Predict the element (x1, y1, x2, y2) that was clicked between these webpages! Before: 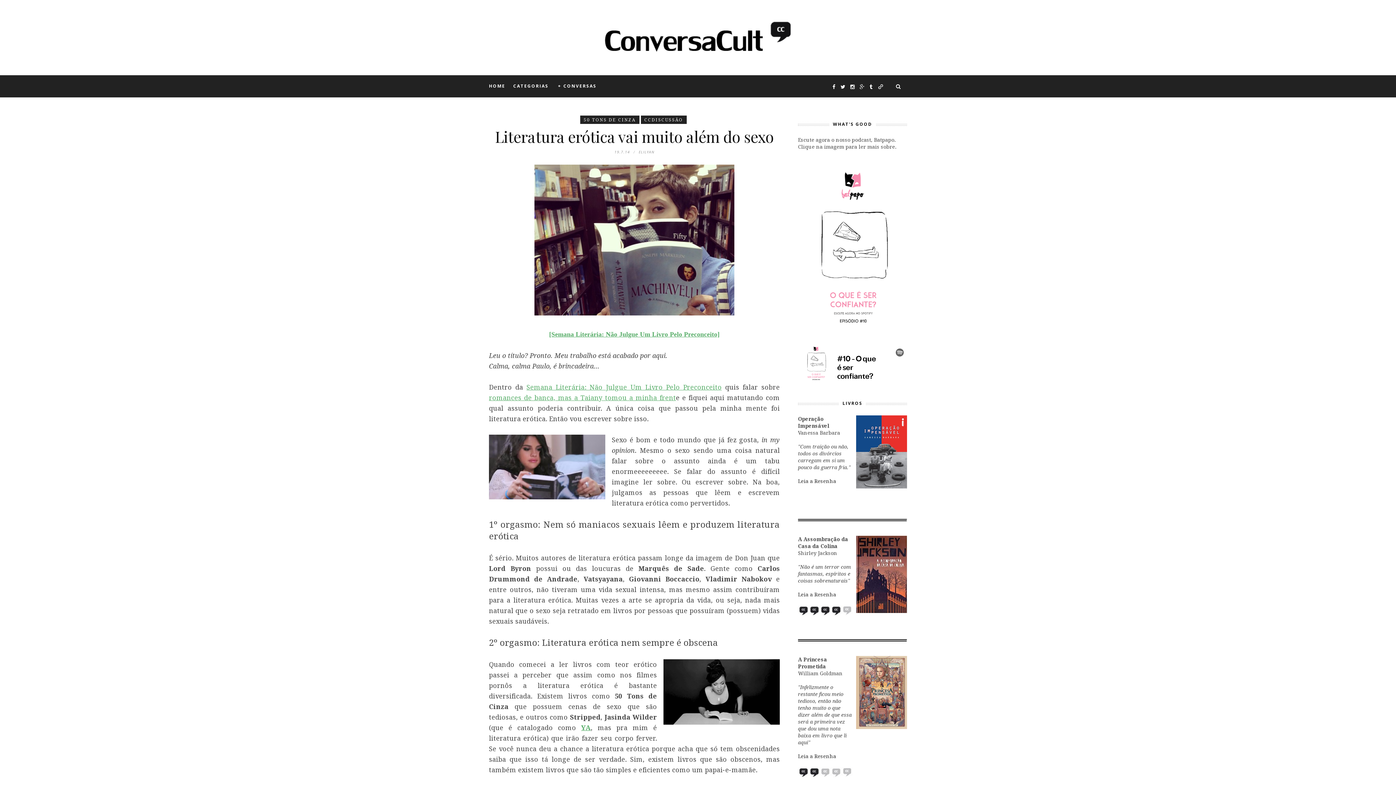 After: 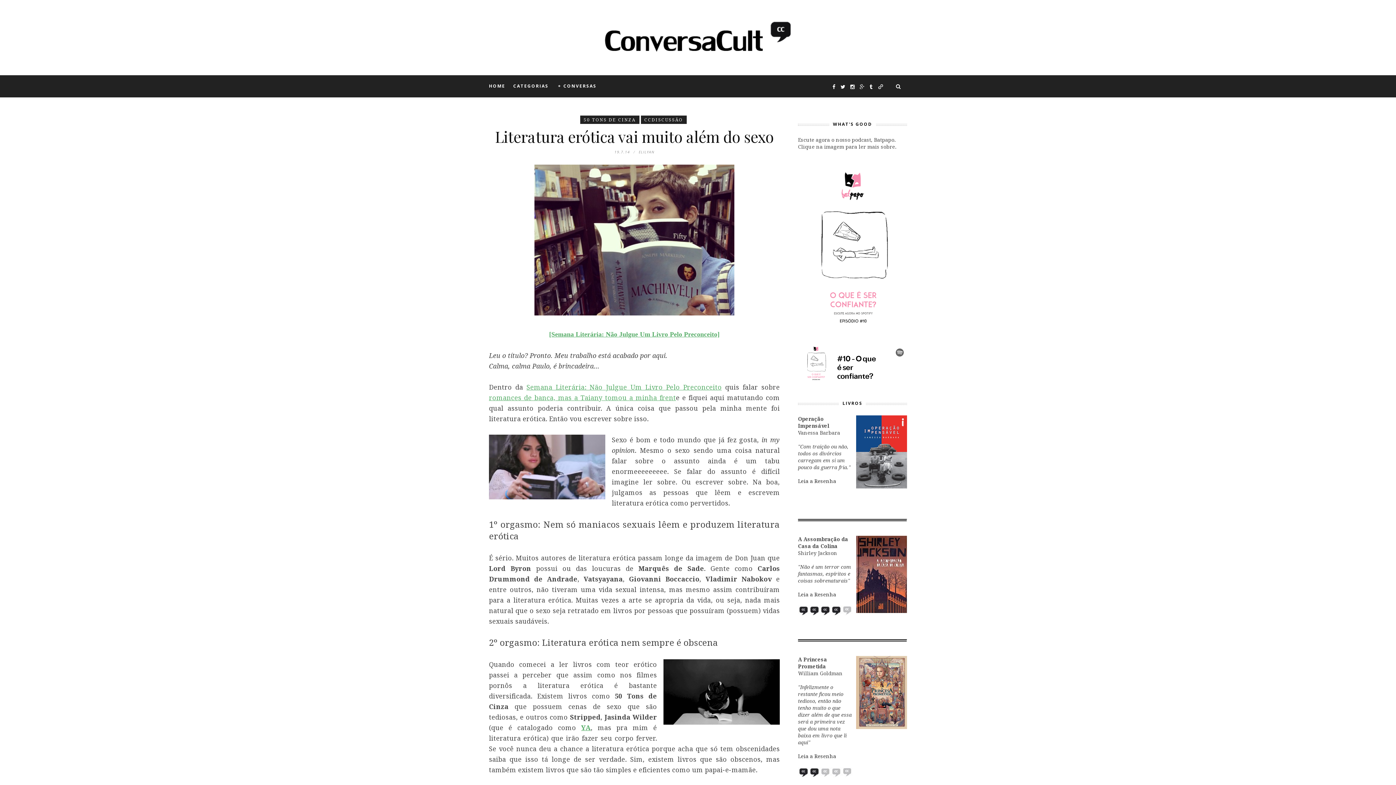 Action: bbox: (489, 393, 676, 402) label: romances de banca, mas a Taiany tomou a minha frent